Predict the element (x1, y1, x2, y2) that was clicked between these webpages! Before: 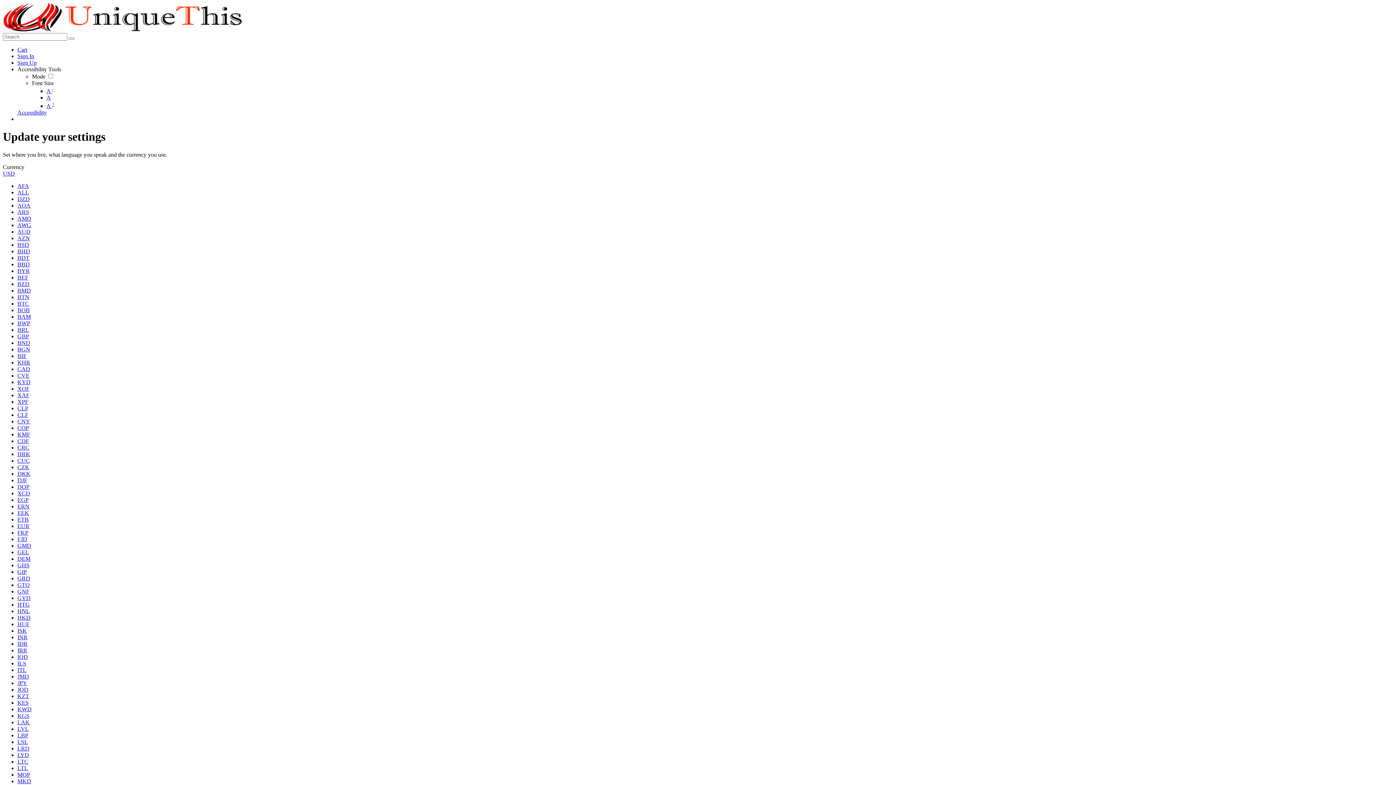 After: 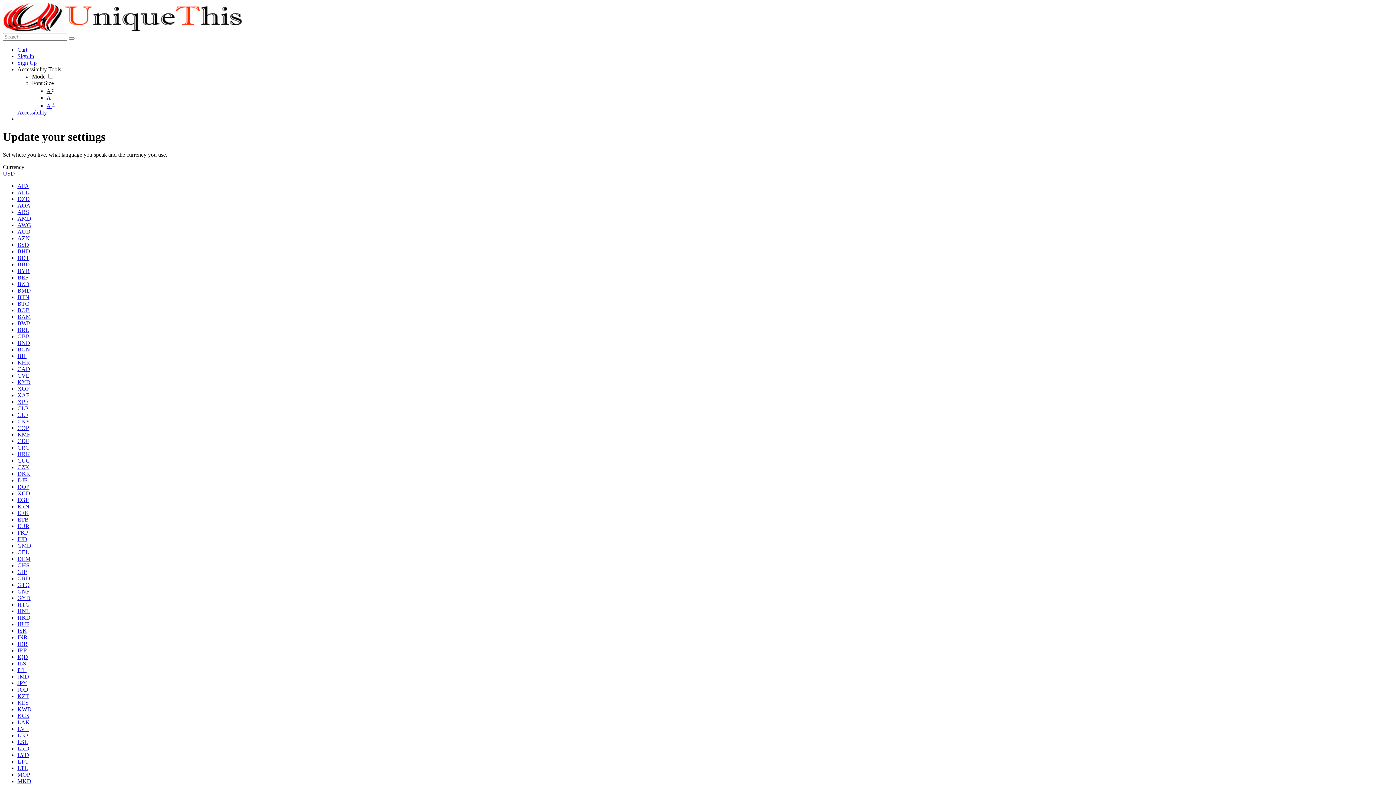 Action: bbox: (17, 699, 28, 706) label: KES